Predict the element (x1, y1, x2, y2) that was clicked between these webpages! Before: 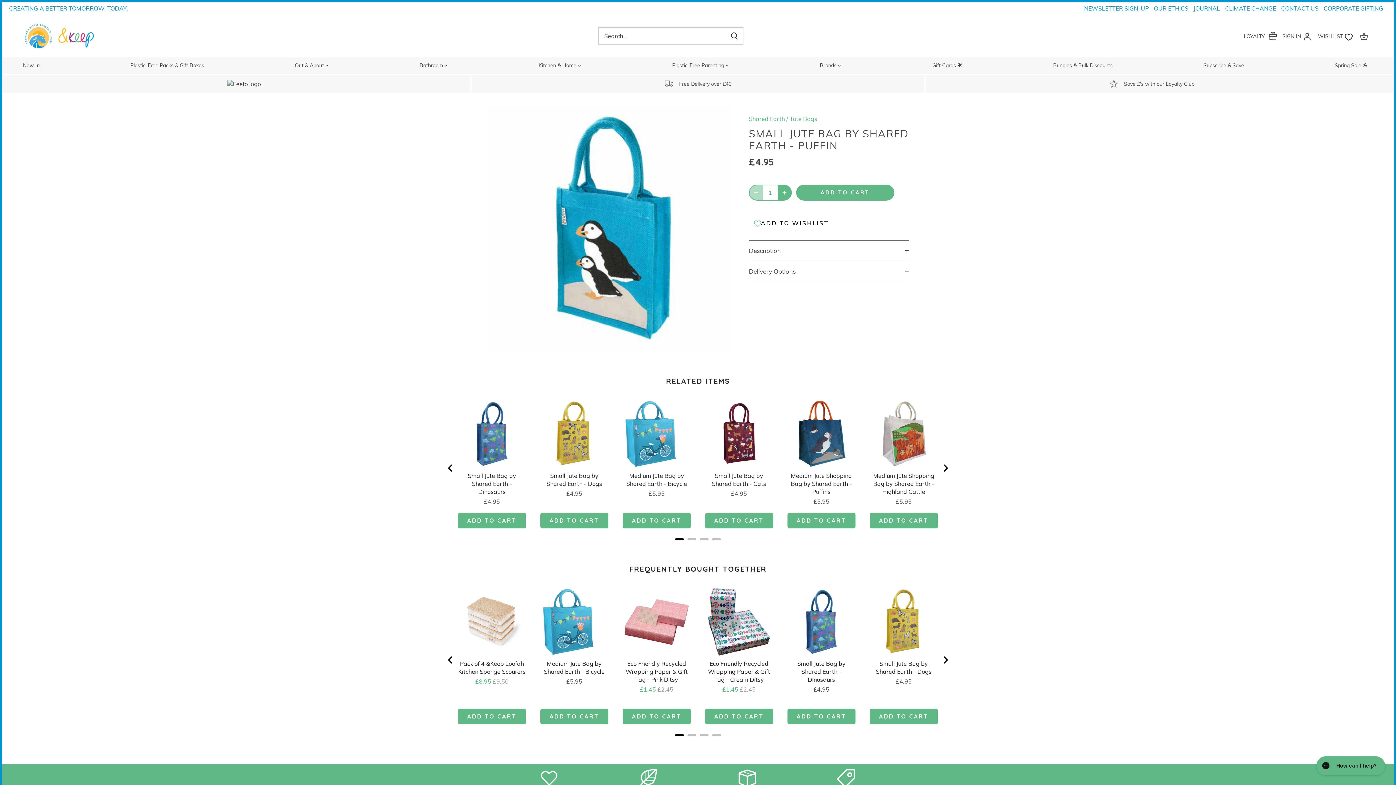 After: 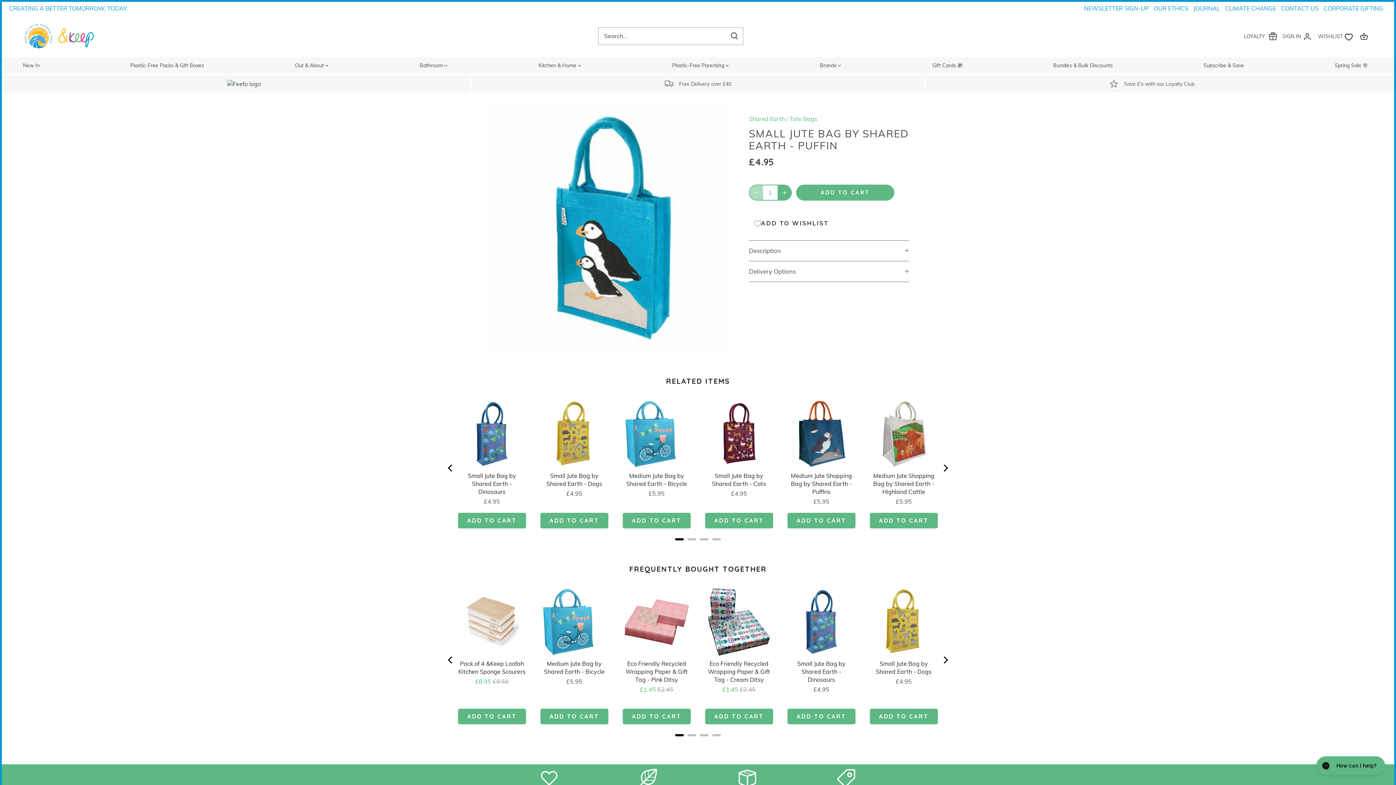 Action: label: Add the product, Eco Friendly Recycled Wrapping Paper & Gift Tag - Cream Ditsy to Cart bbox: (705, 709, 773, 724)